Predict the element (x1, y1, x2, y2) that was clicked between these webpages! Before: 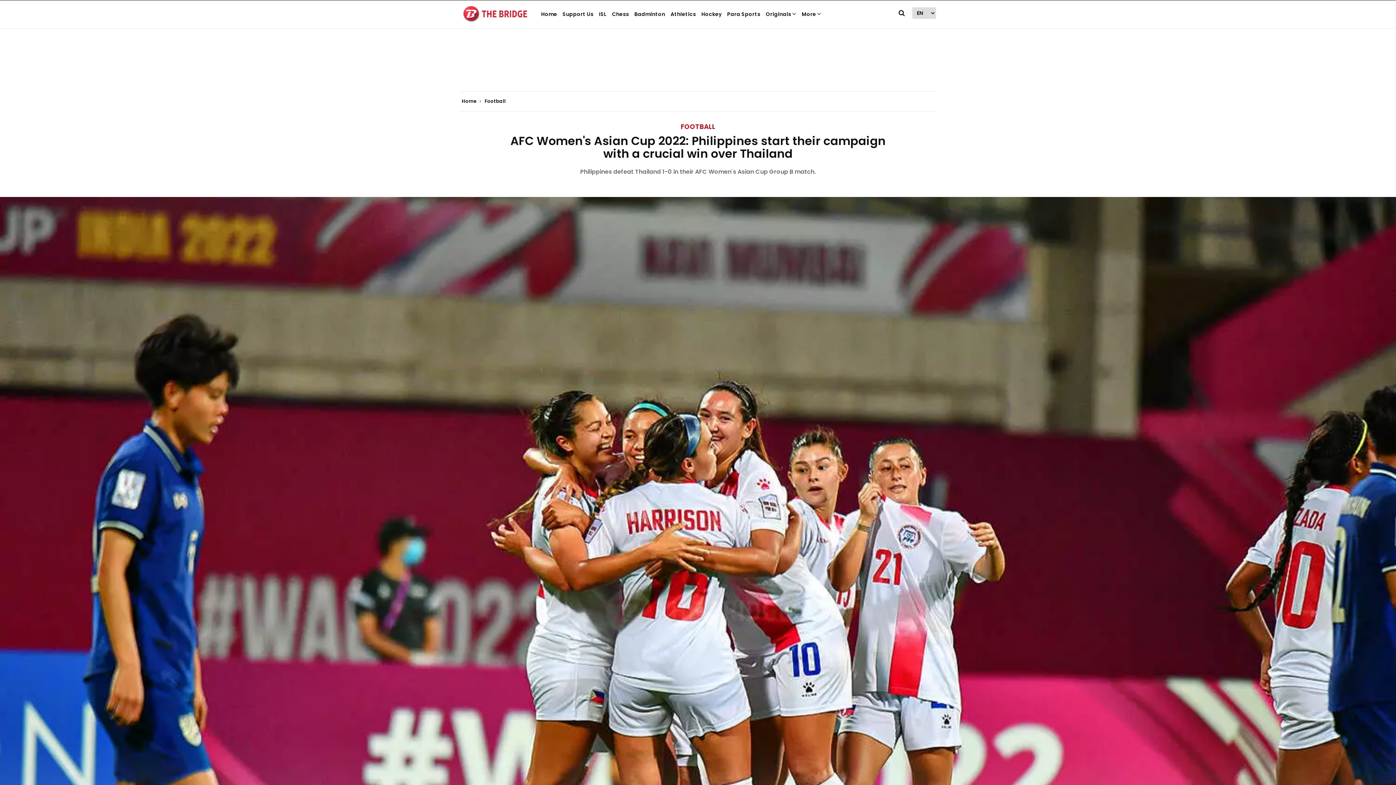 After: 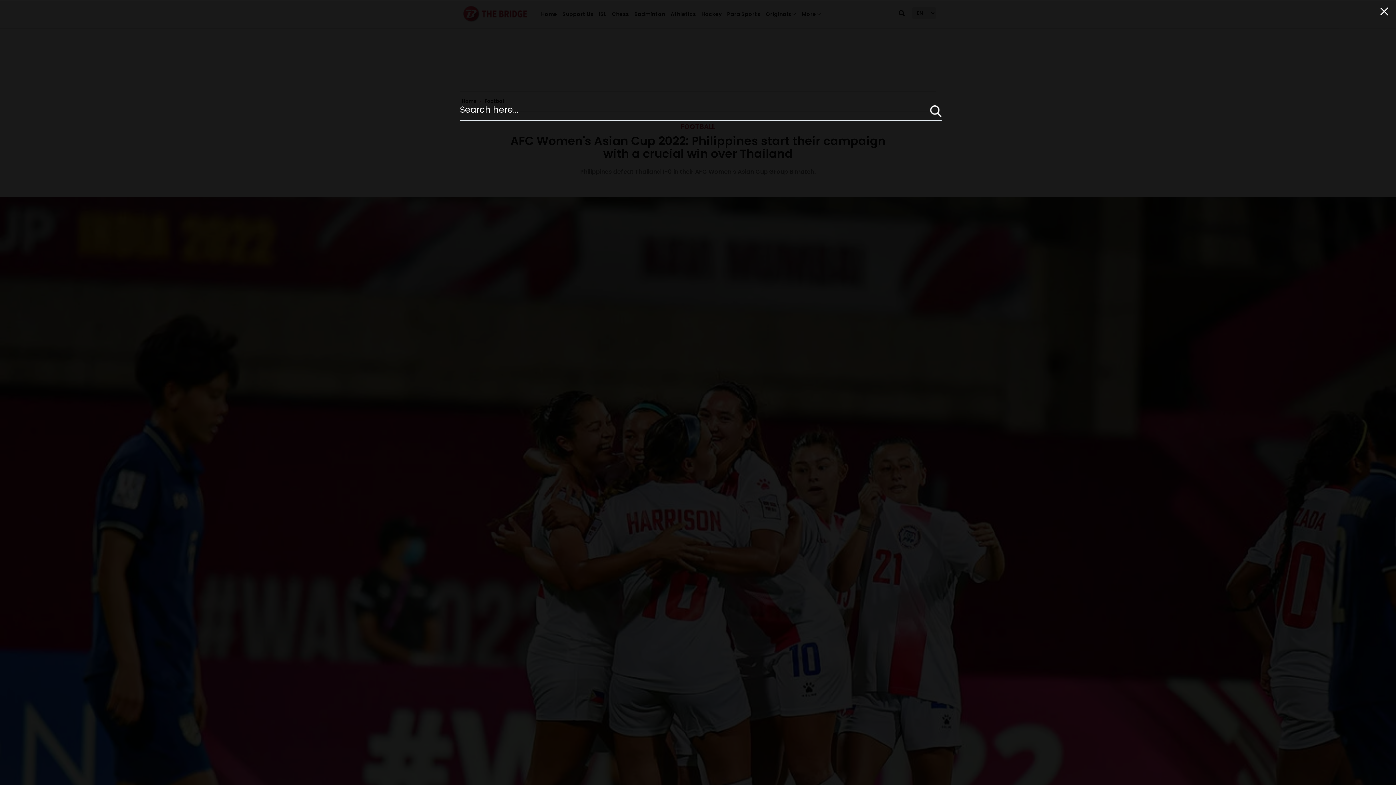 Action: bbox: (898, 5, 905, 20)